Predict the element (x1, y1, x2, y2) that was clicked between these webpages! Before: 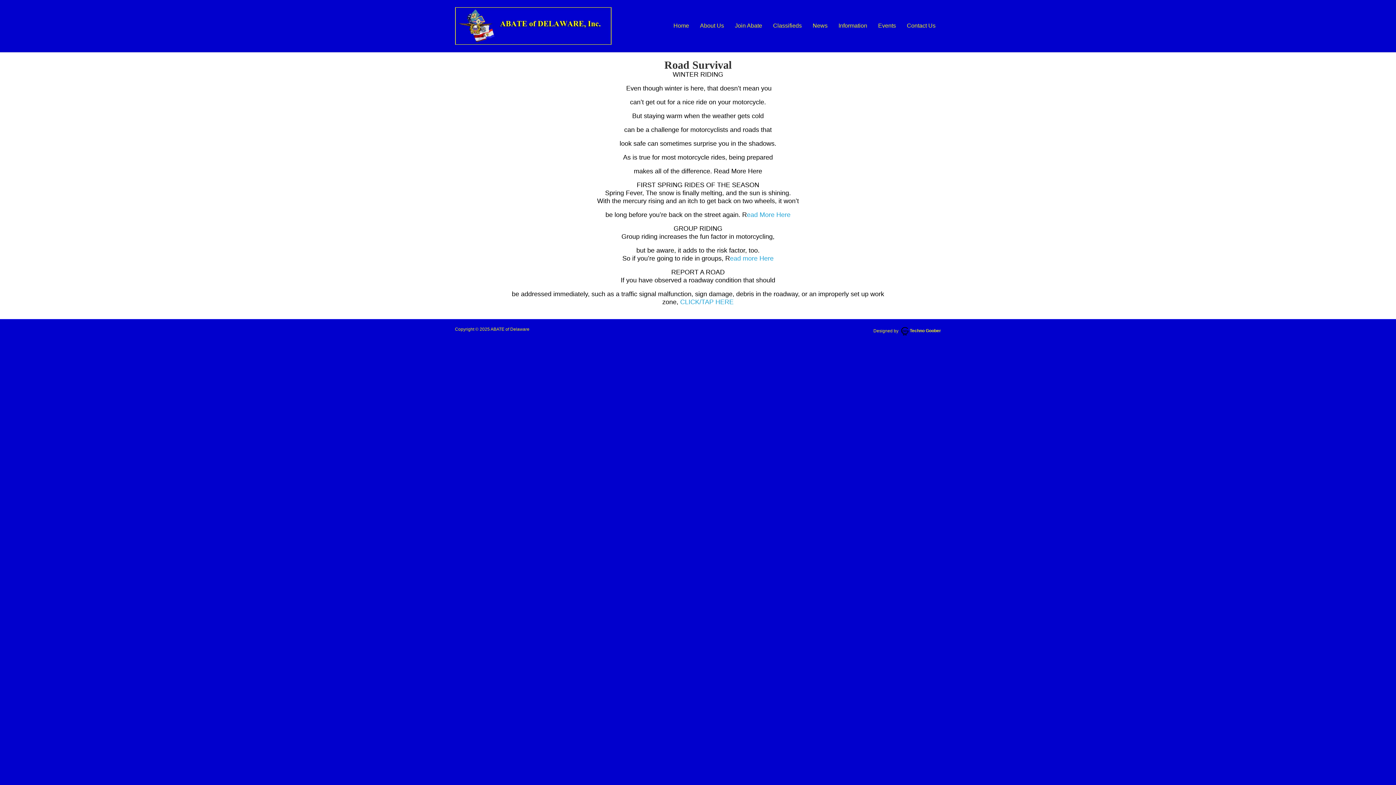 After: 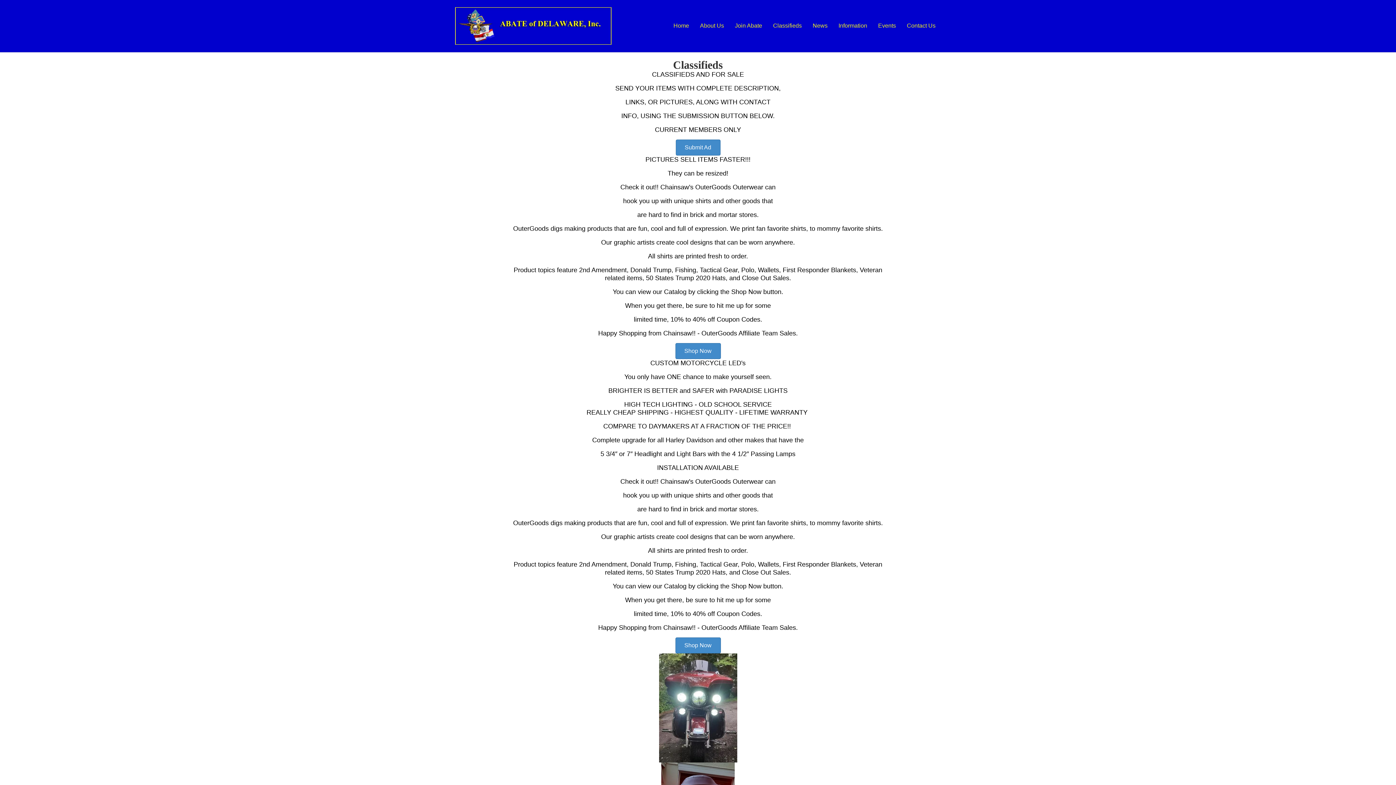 Action: bbox: (767, 16, 807, 35) label: Classifieds